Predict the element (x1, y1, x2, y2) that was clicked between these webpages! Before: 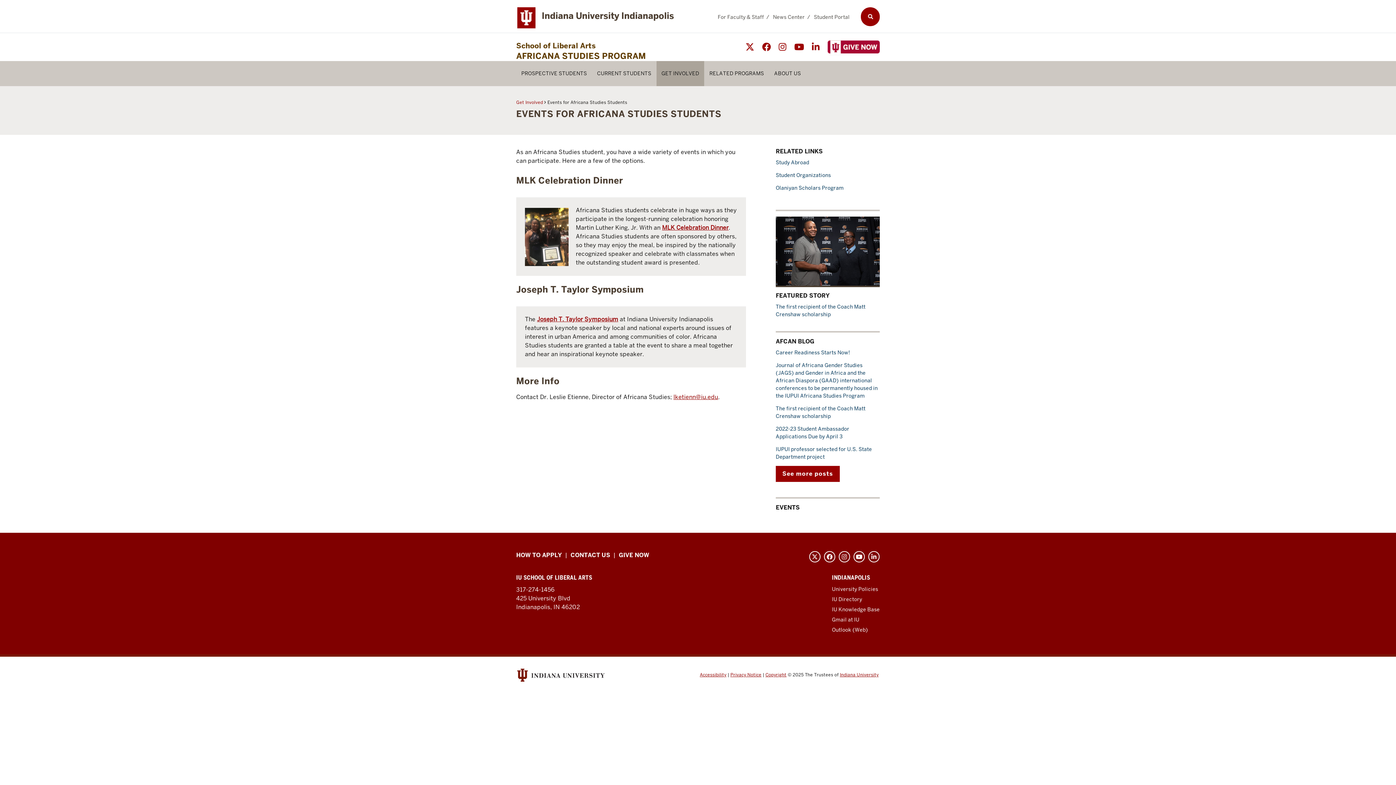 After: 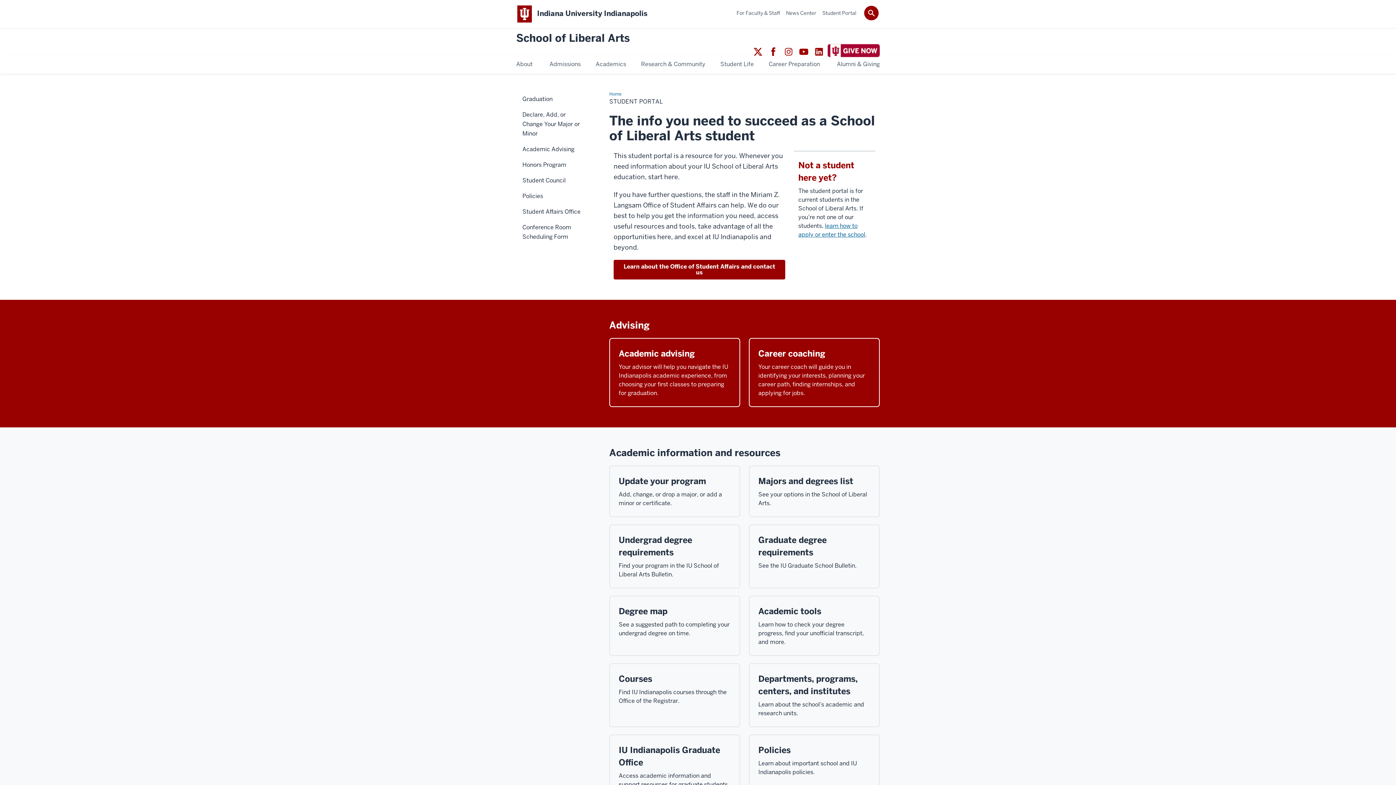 Action: label: Student Portal bbox: (814, 13, 849, 20)